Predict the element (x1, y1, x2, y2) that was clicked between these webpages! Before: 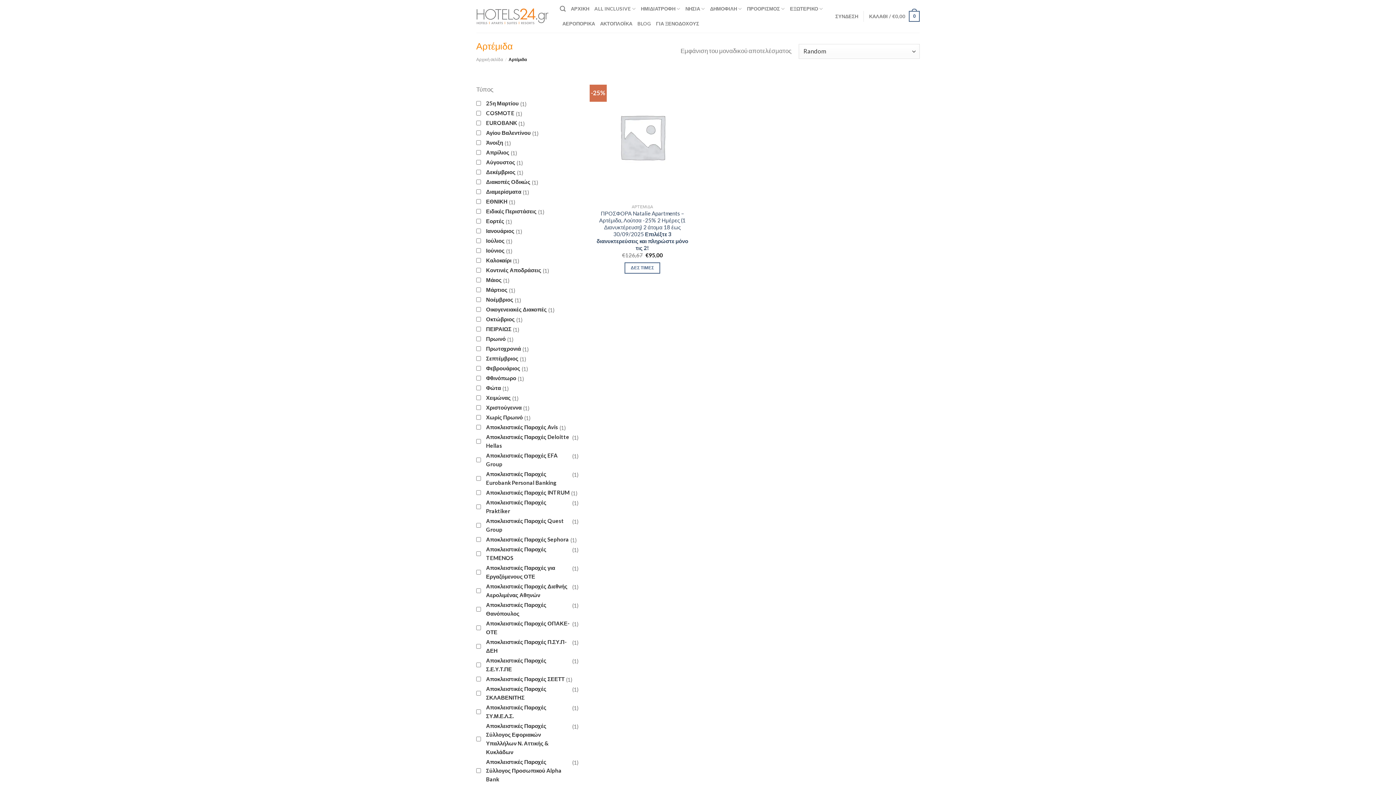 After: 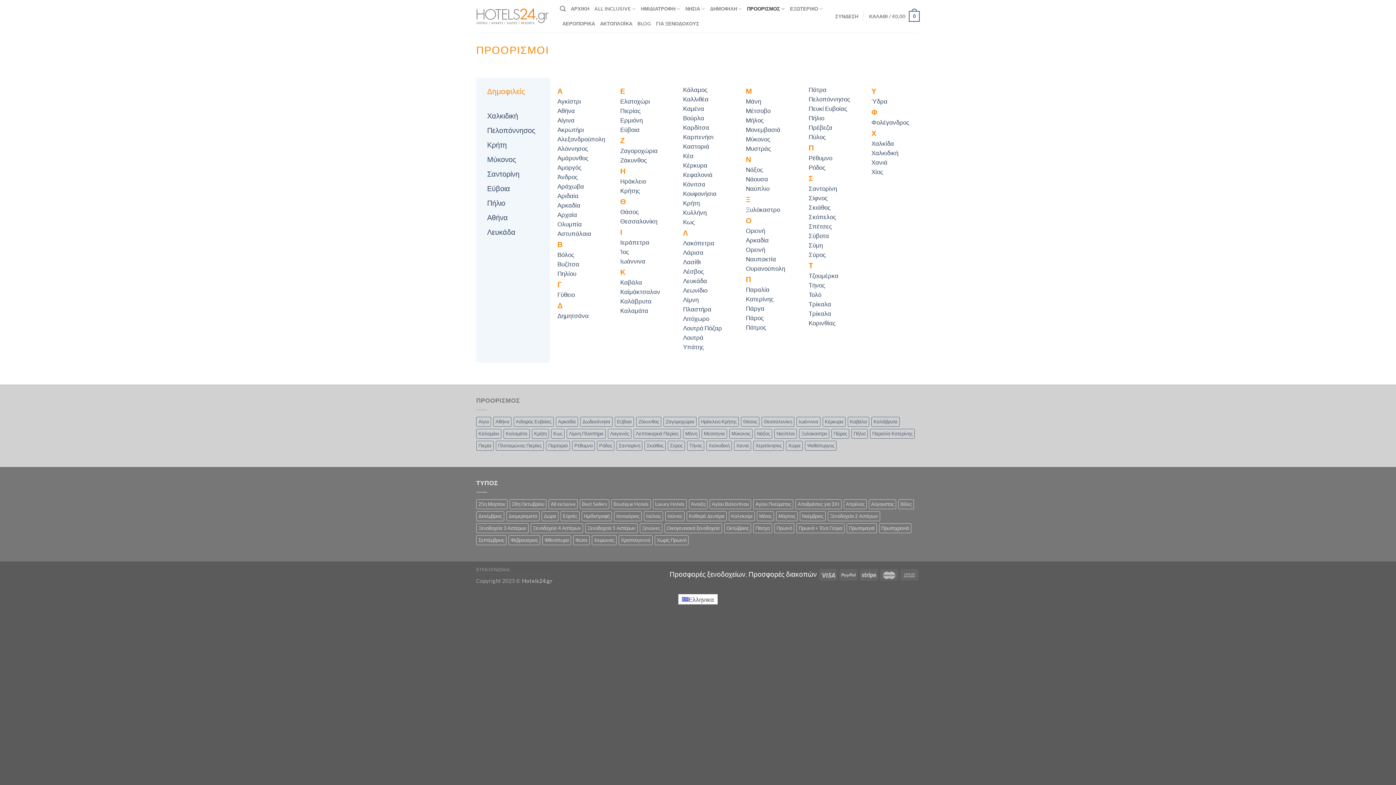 Action: label: ΠΡΟΟΡΙΣΜΟΣ bbox: (747, 1, 785, 16)